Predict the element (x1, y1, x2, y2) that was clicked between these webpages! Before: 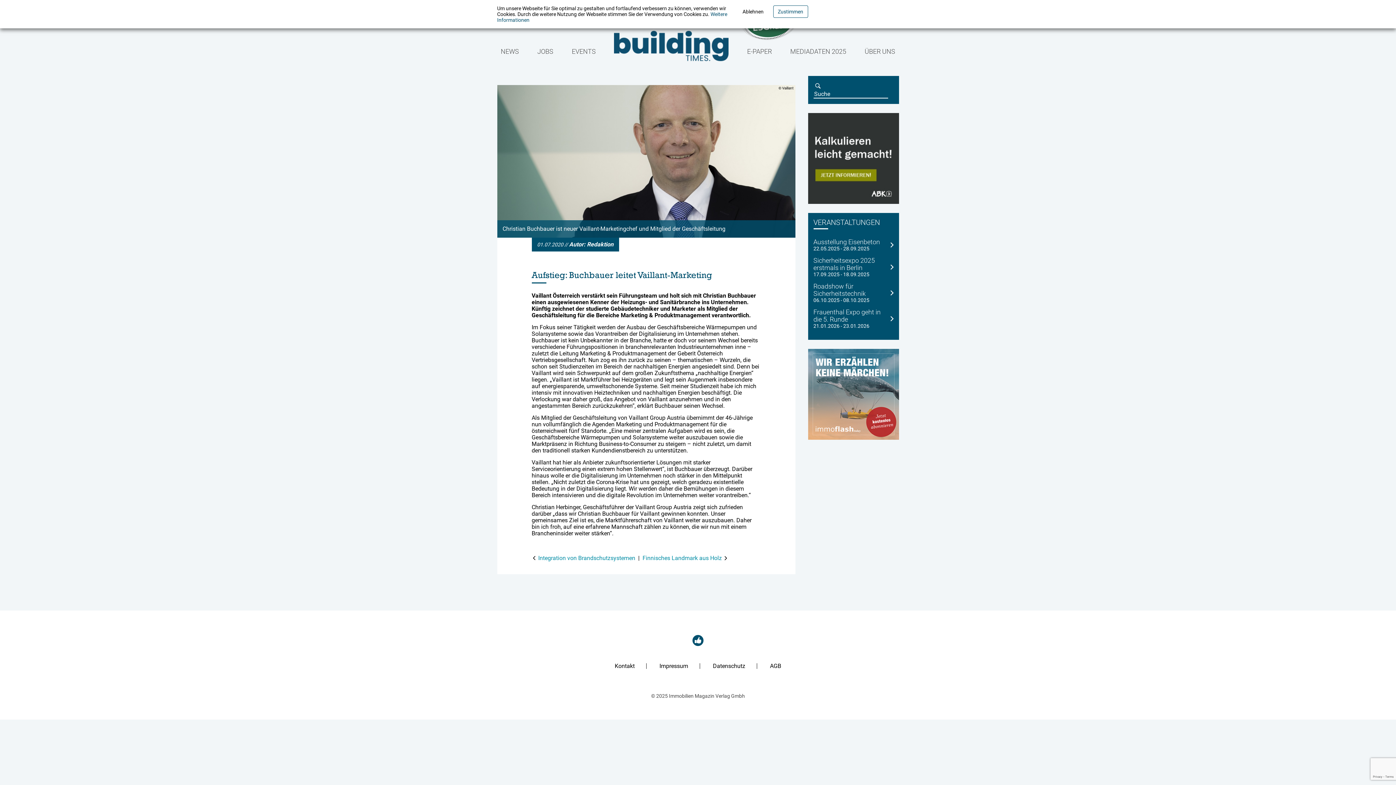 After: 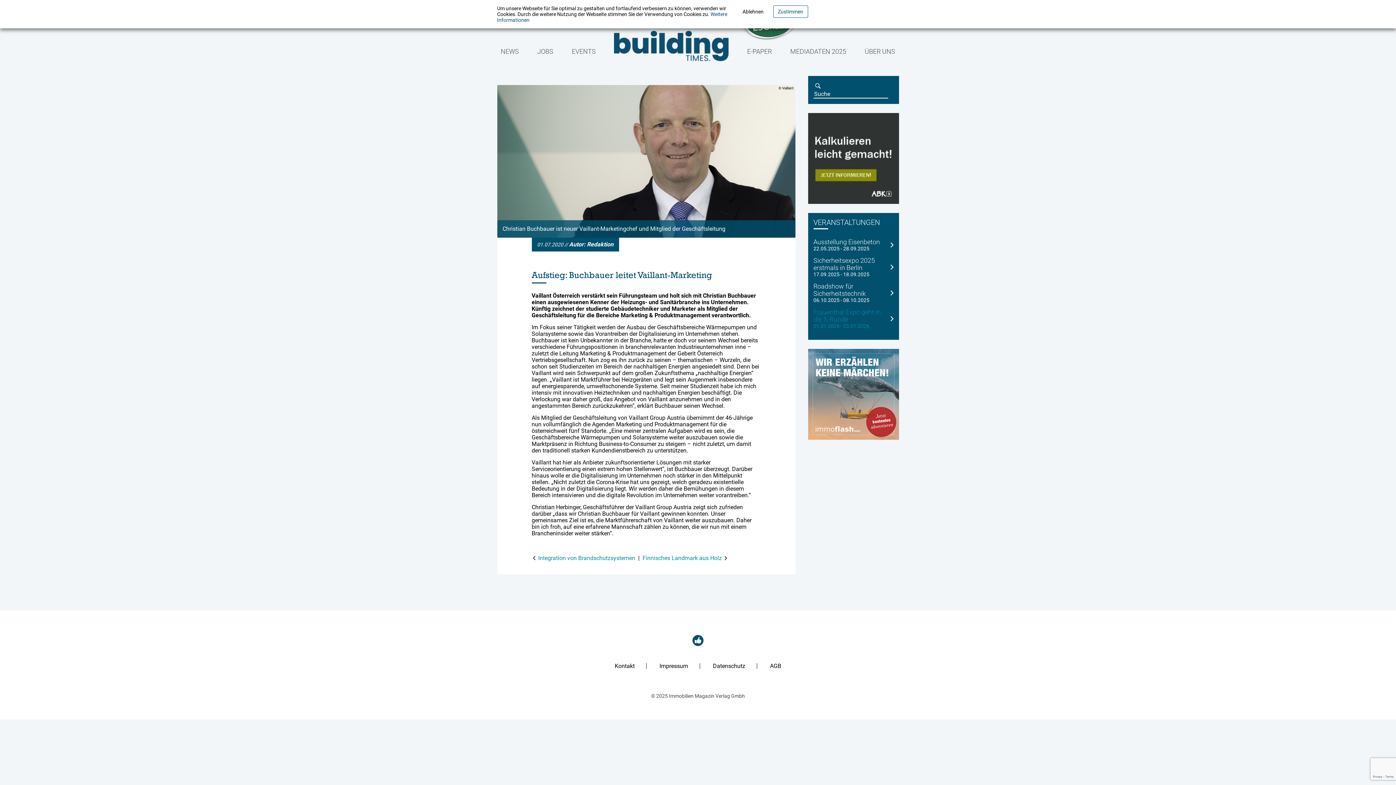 Action: label: Frauenthal Expo geht in die 5. Runde

21.01.2026 - 23.01.2026 bbox: (813, 308, 893, 329)